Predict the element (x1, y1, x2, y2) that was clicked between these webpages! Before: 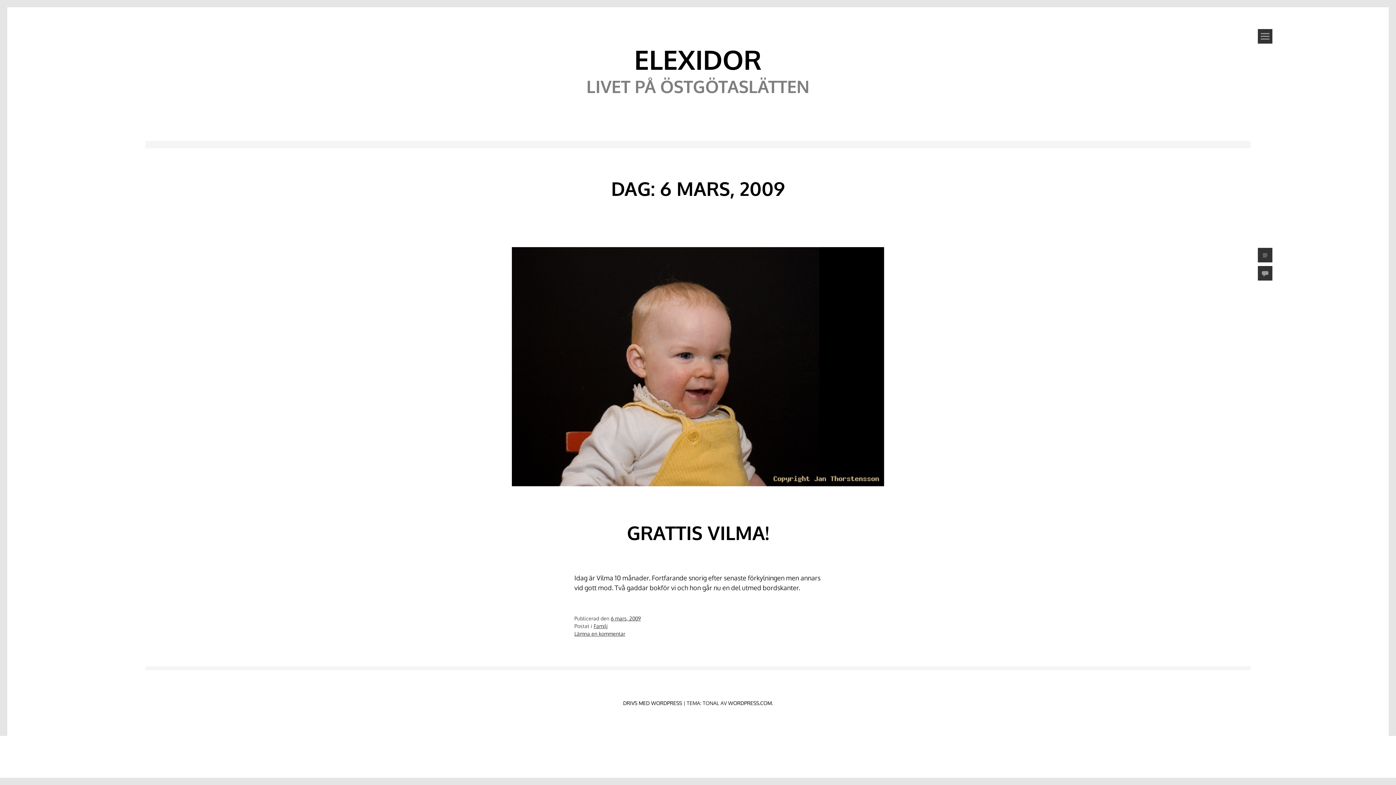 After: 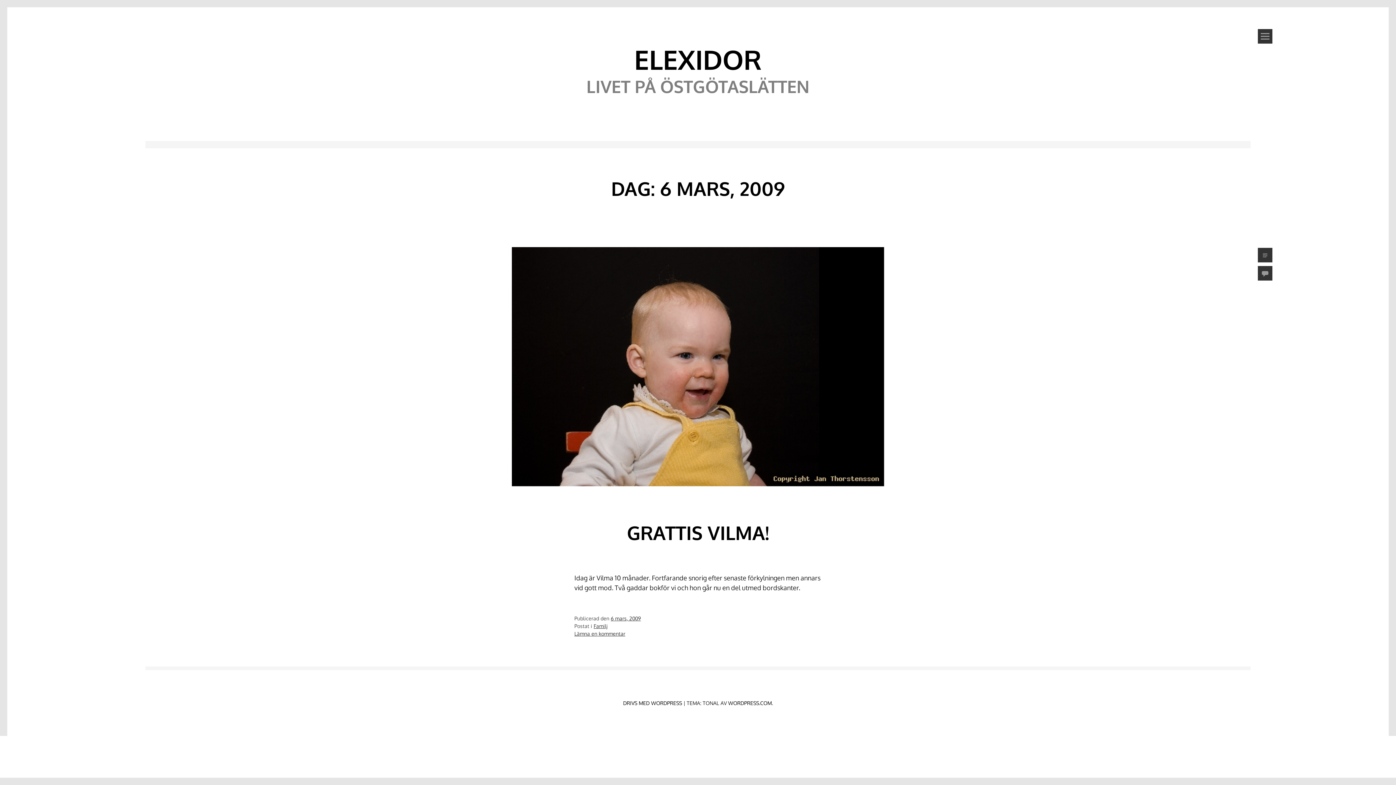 Action: label: GRATTIS VILMA! bbox: (627, 520, 769, 544)